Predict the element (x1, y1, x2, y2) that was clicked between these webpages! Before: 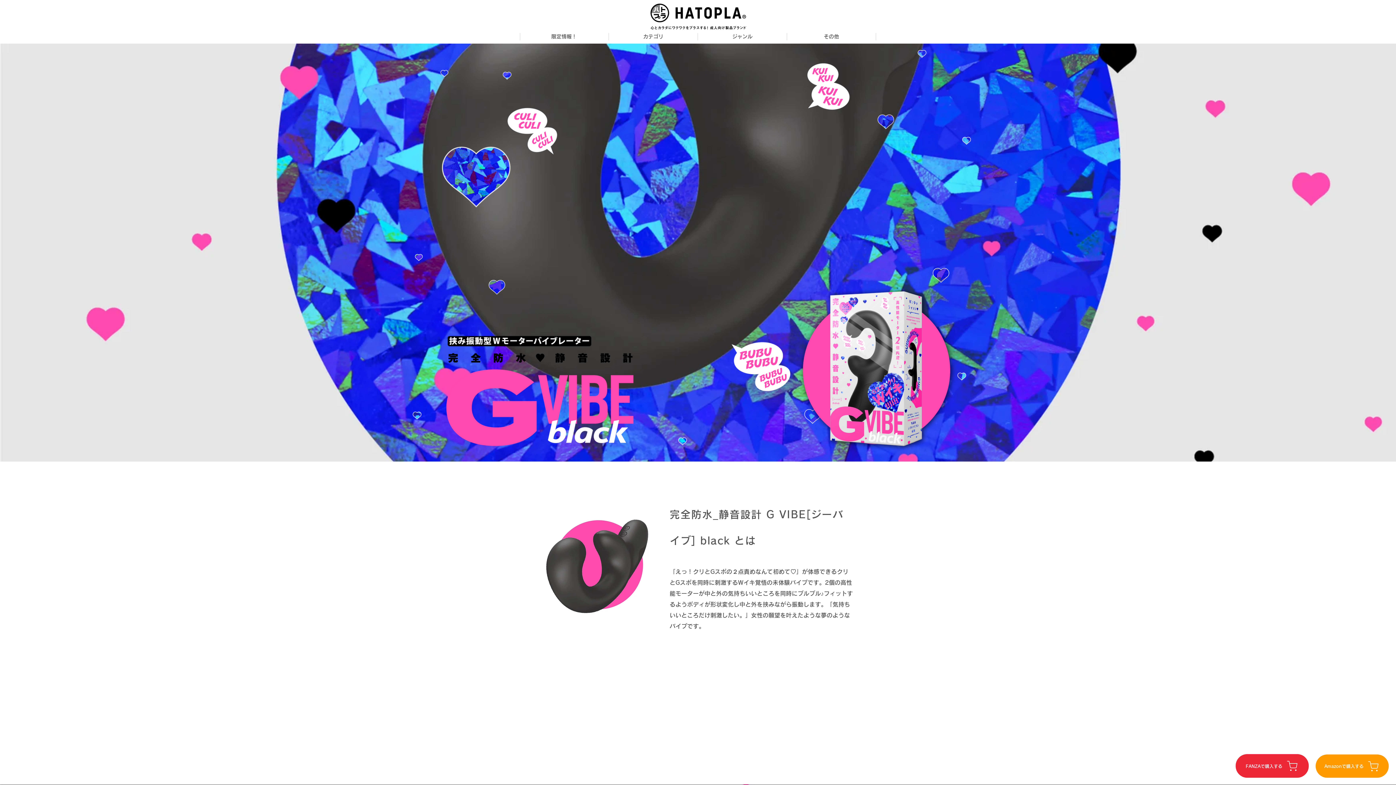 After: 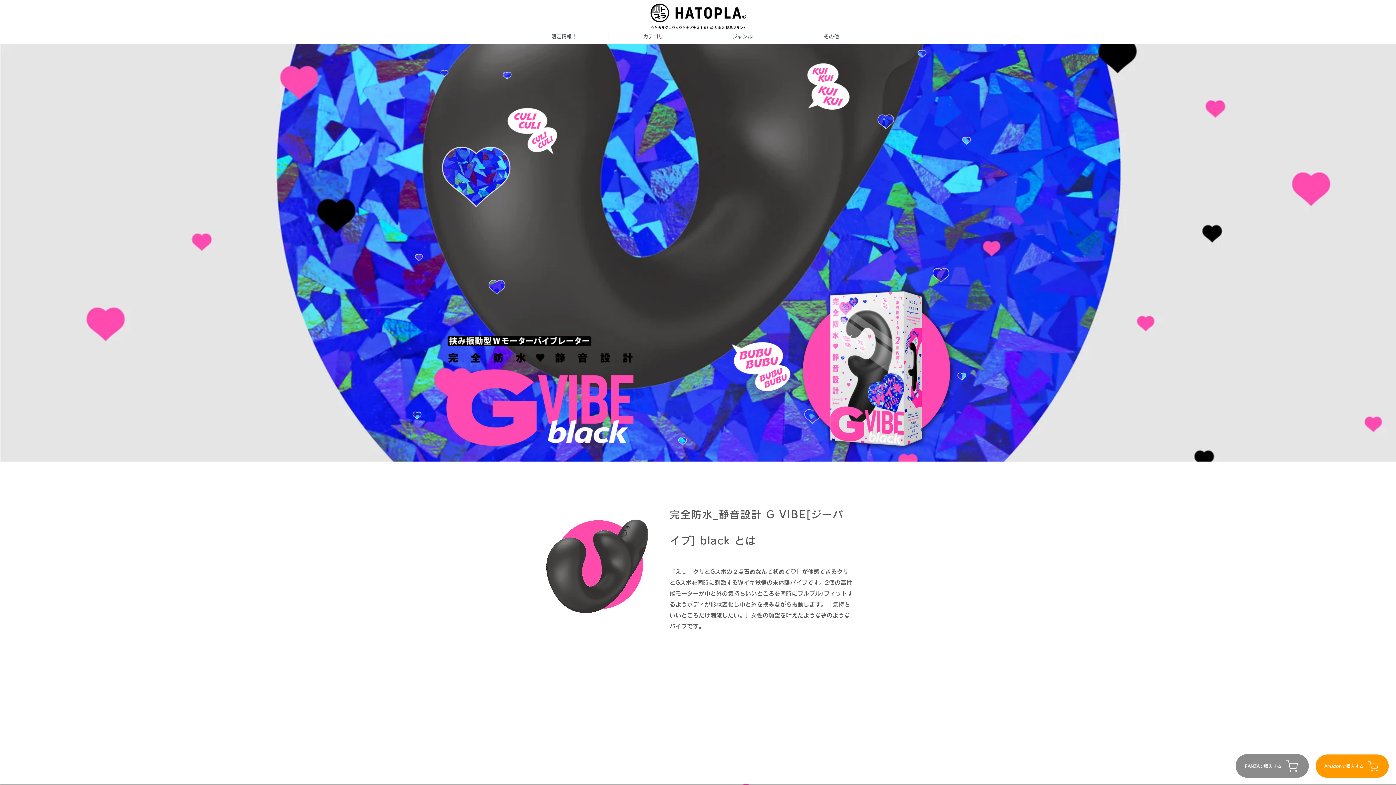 Action: label: FANZAで購入する bbox: (1236, 754, 1309, 778)